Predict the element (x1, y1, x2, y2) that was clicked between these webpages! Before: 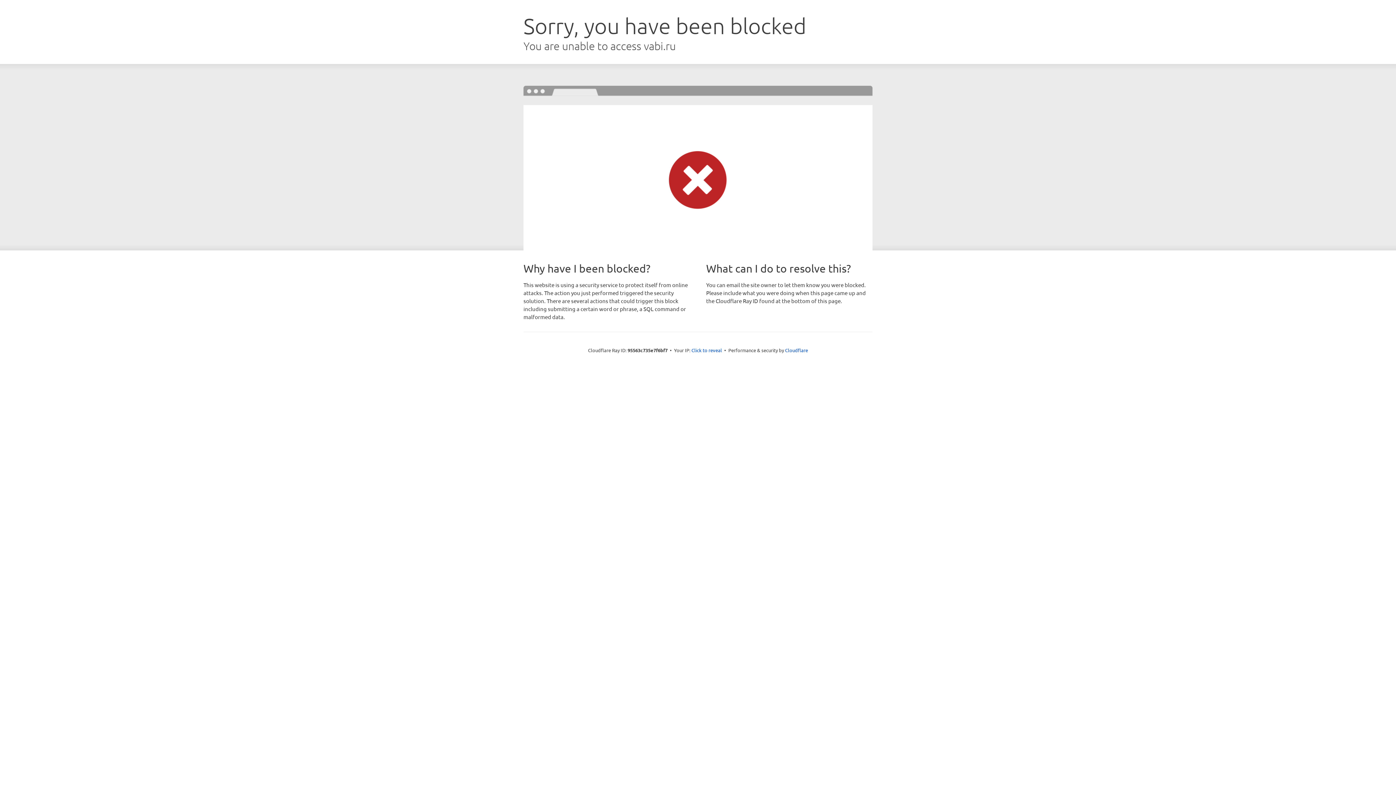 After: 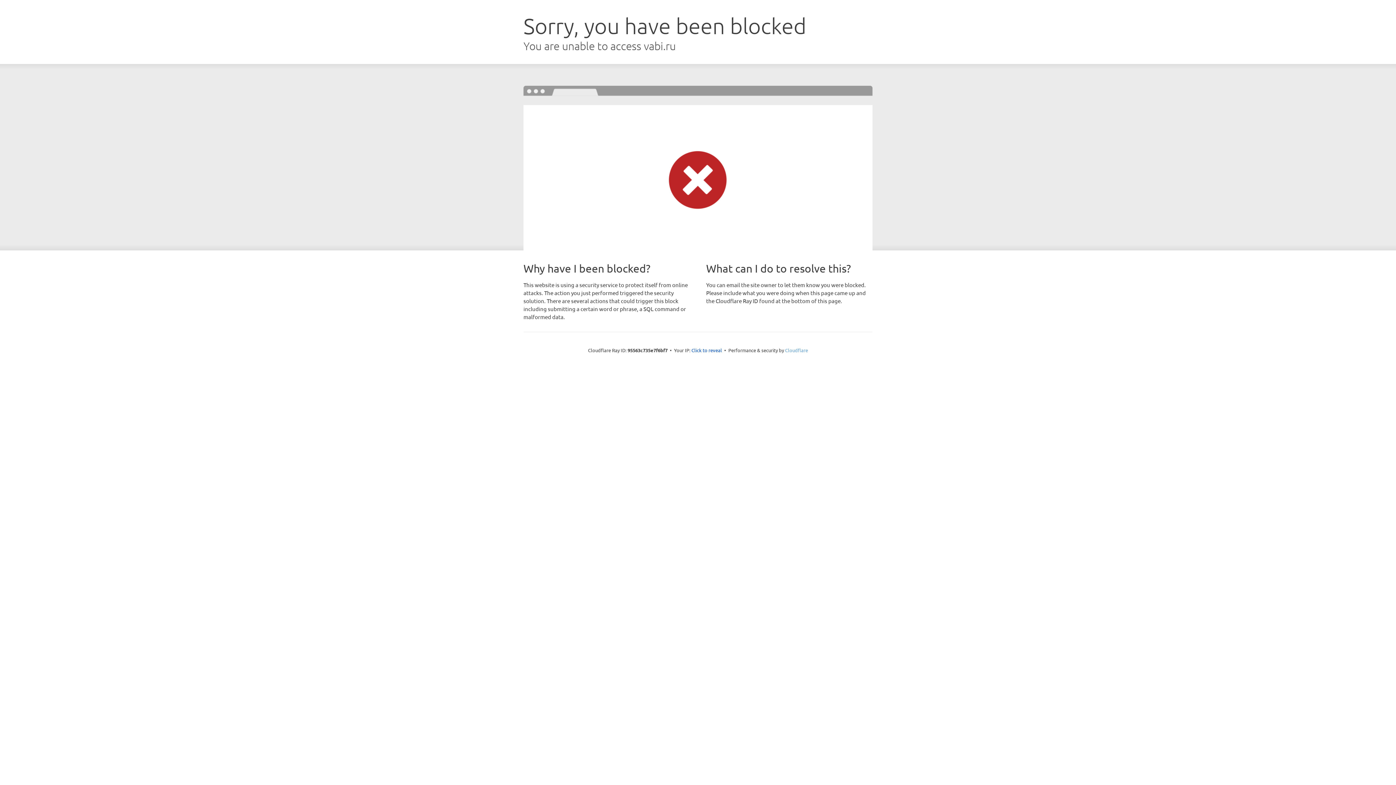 Action: bbox: (785, 347, 808, 353) label: Cloudflare